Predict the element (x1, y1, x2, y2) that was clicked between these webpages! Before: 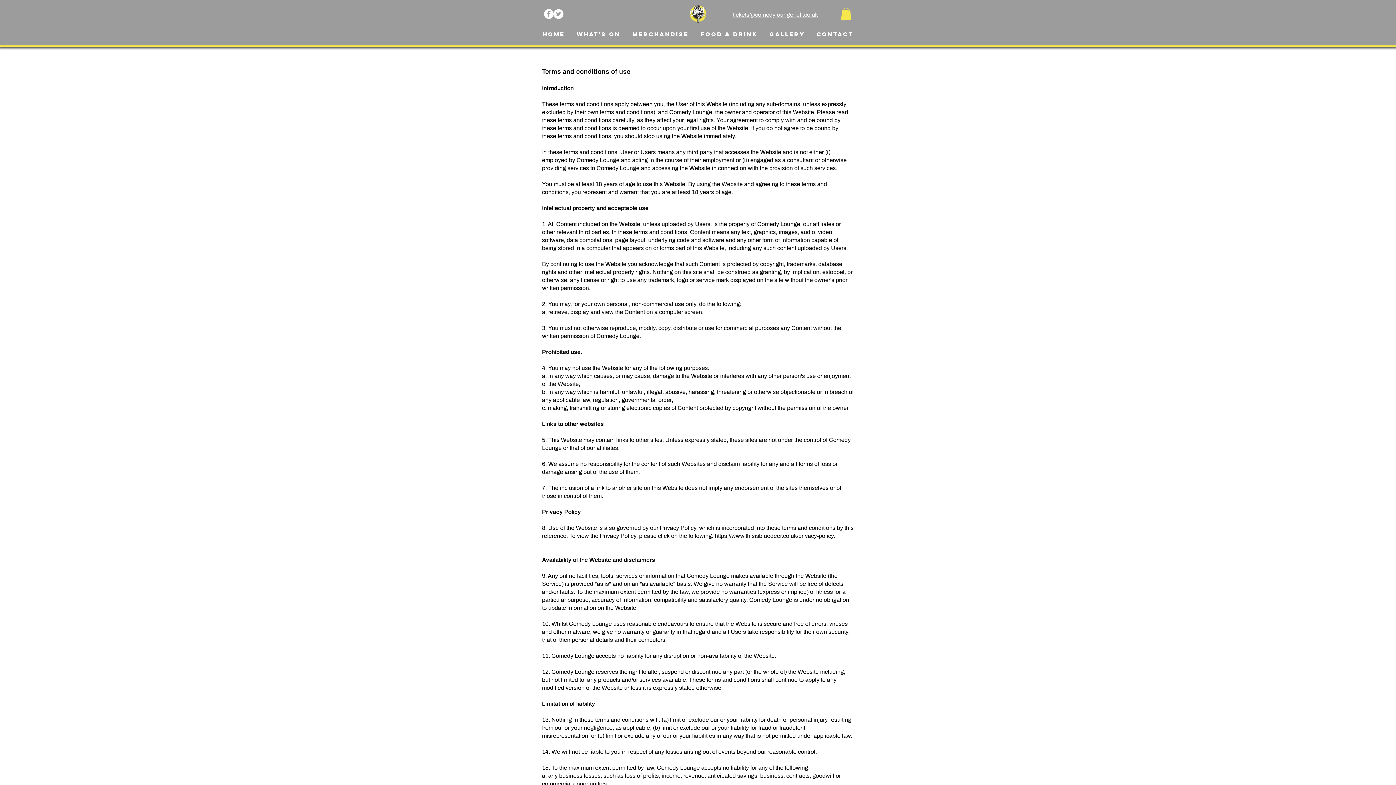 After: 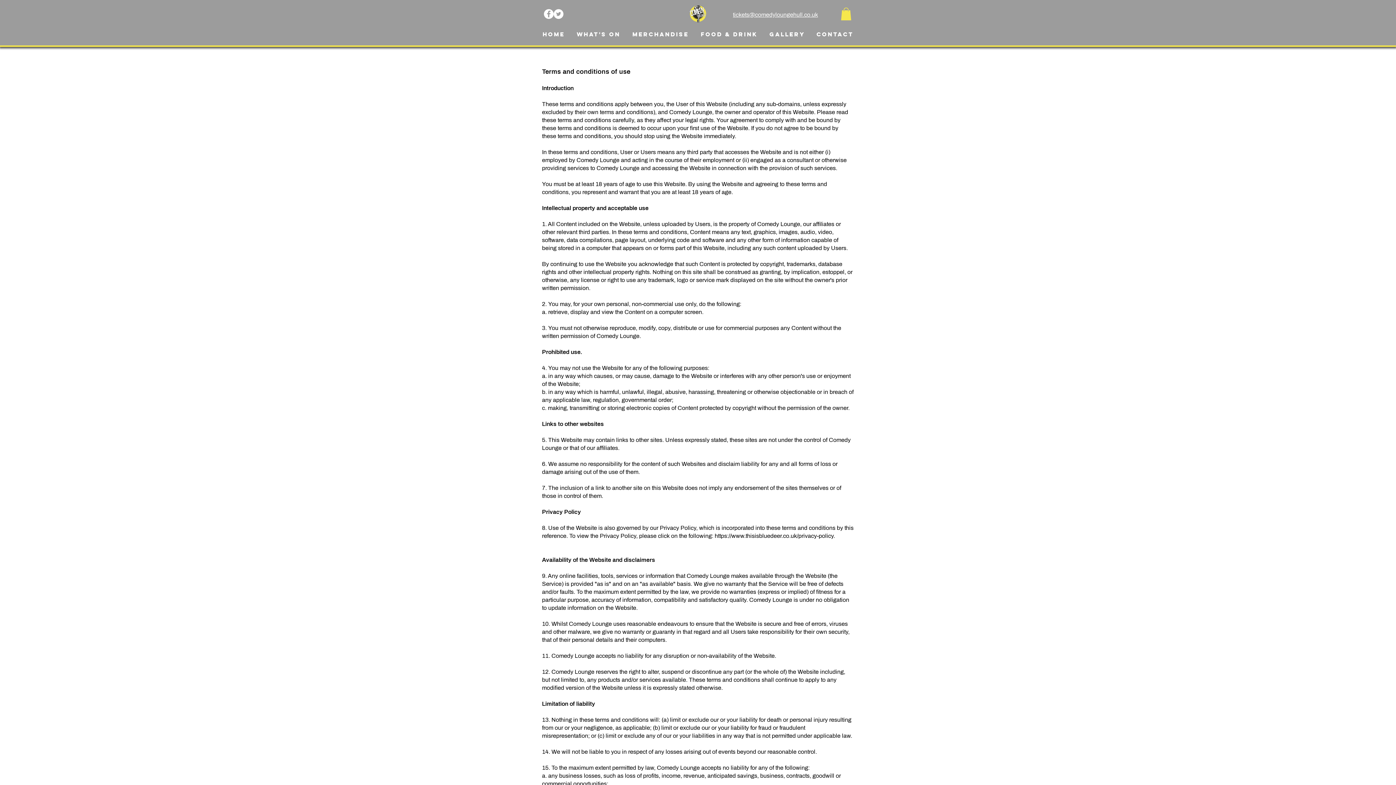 Action: bbox: (553, 9, 563, 18) label: Twitter - White Circle